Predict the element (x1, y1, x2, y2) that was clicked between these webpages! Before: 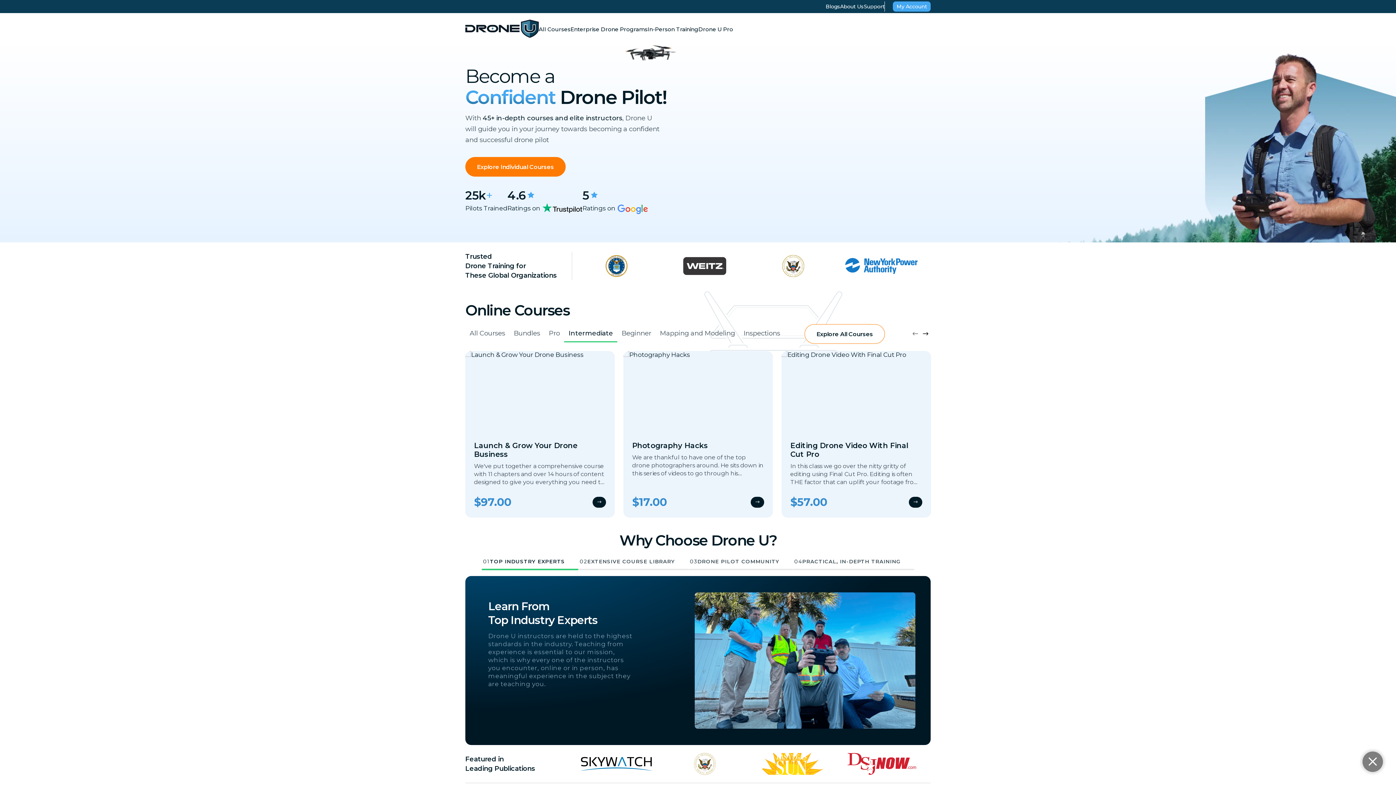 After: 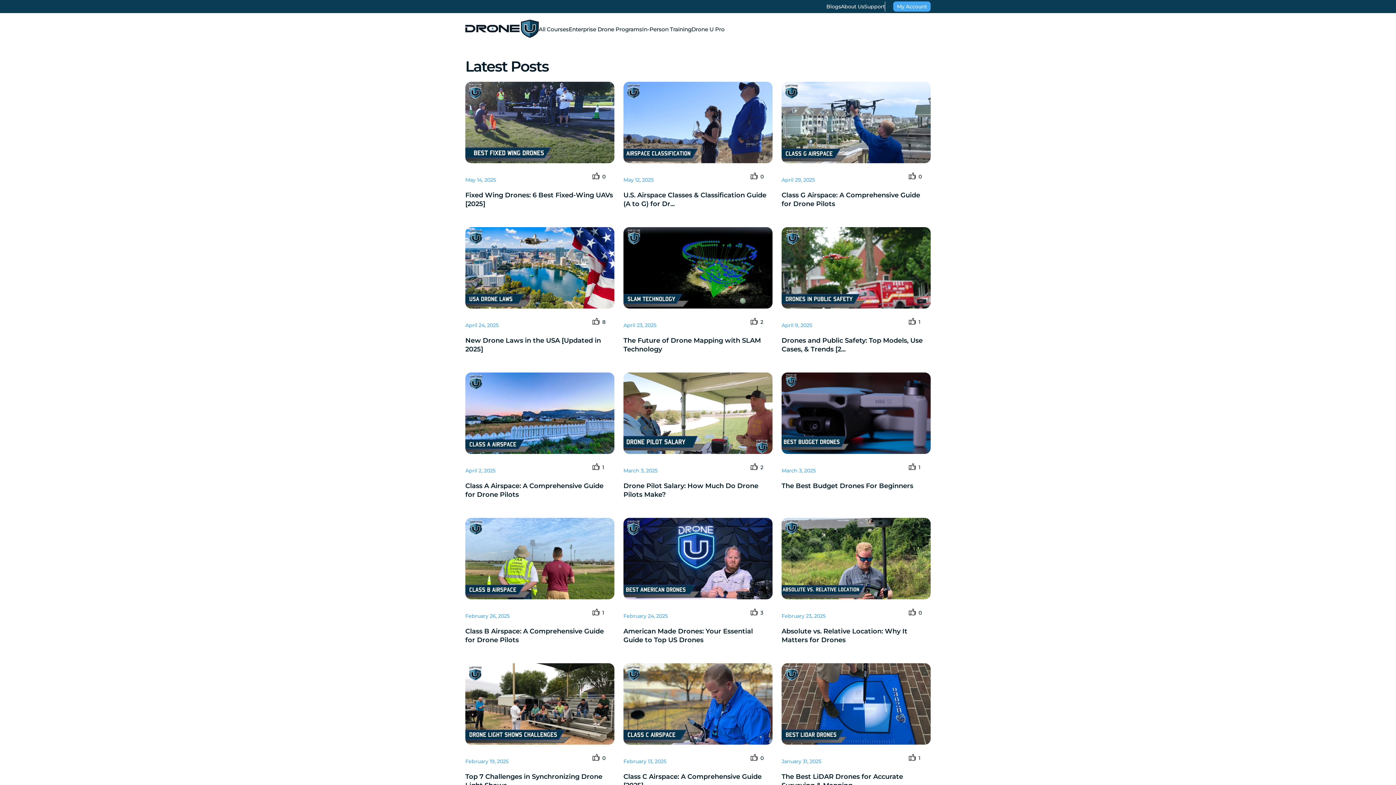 Action: label: Blogs bbox: (825, 2, 840, 10)